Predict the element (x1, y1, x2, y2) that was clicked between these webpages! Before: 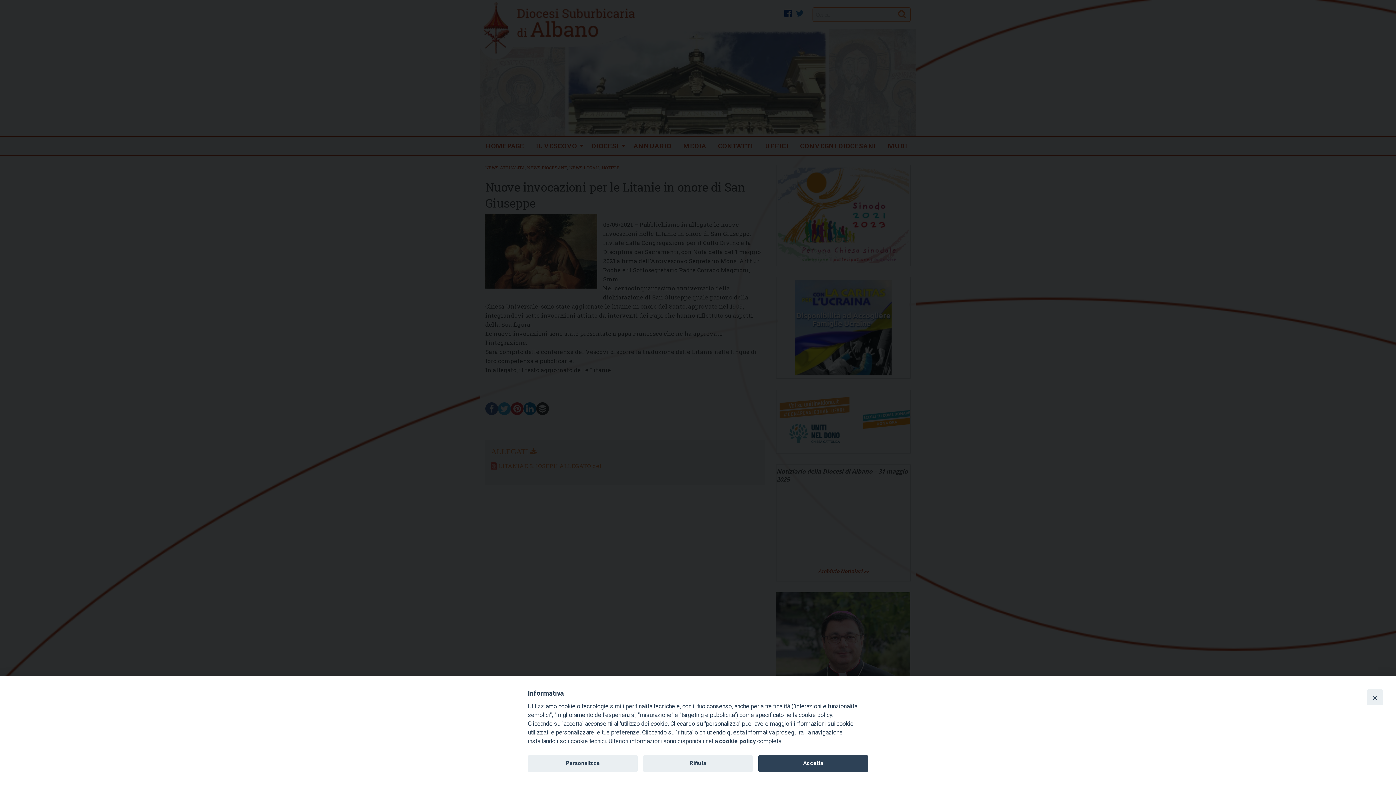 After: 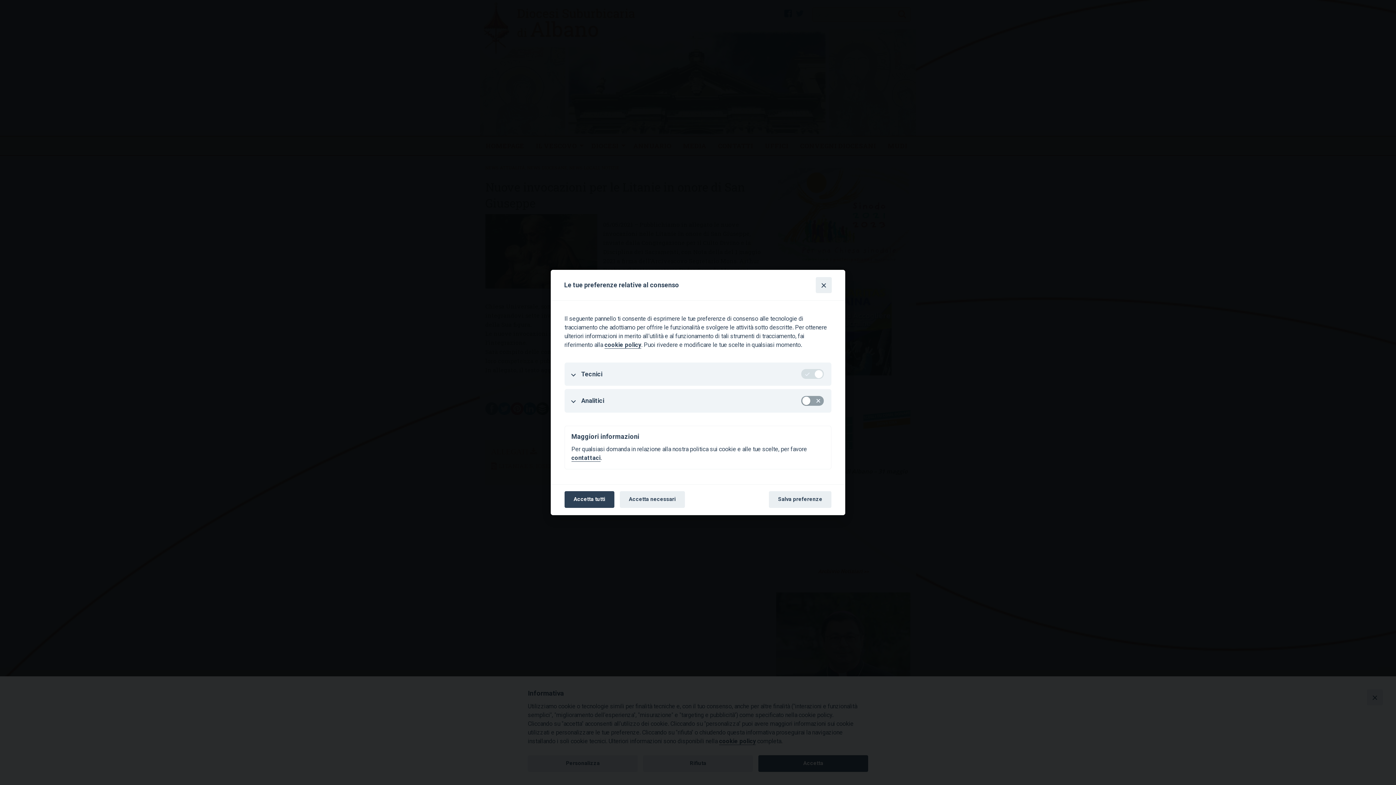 Action: label: Personalizza bbox: (528, 755, 637, 772)